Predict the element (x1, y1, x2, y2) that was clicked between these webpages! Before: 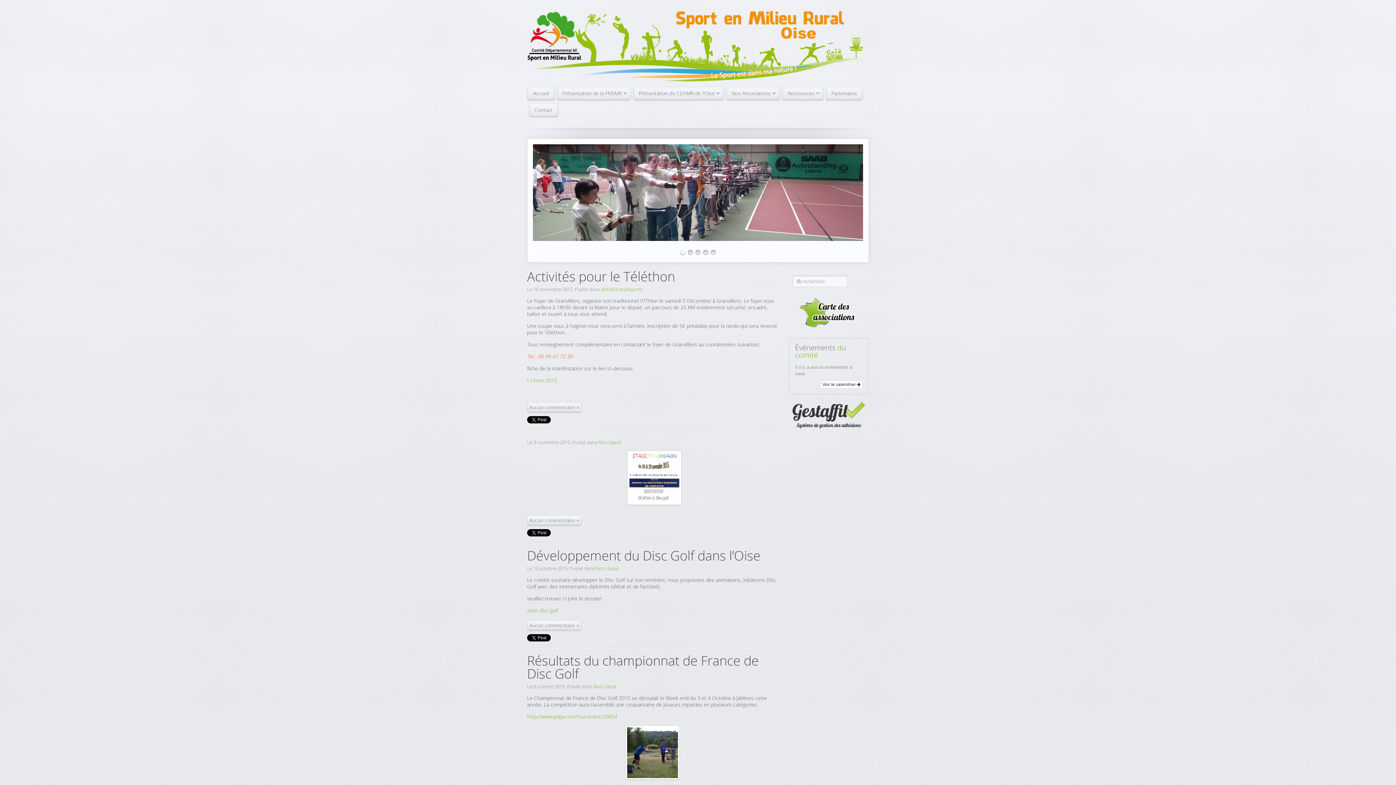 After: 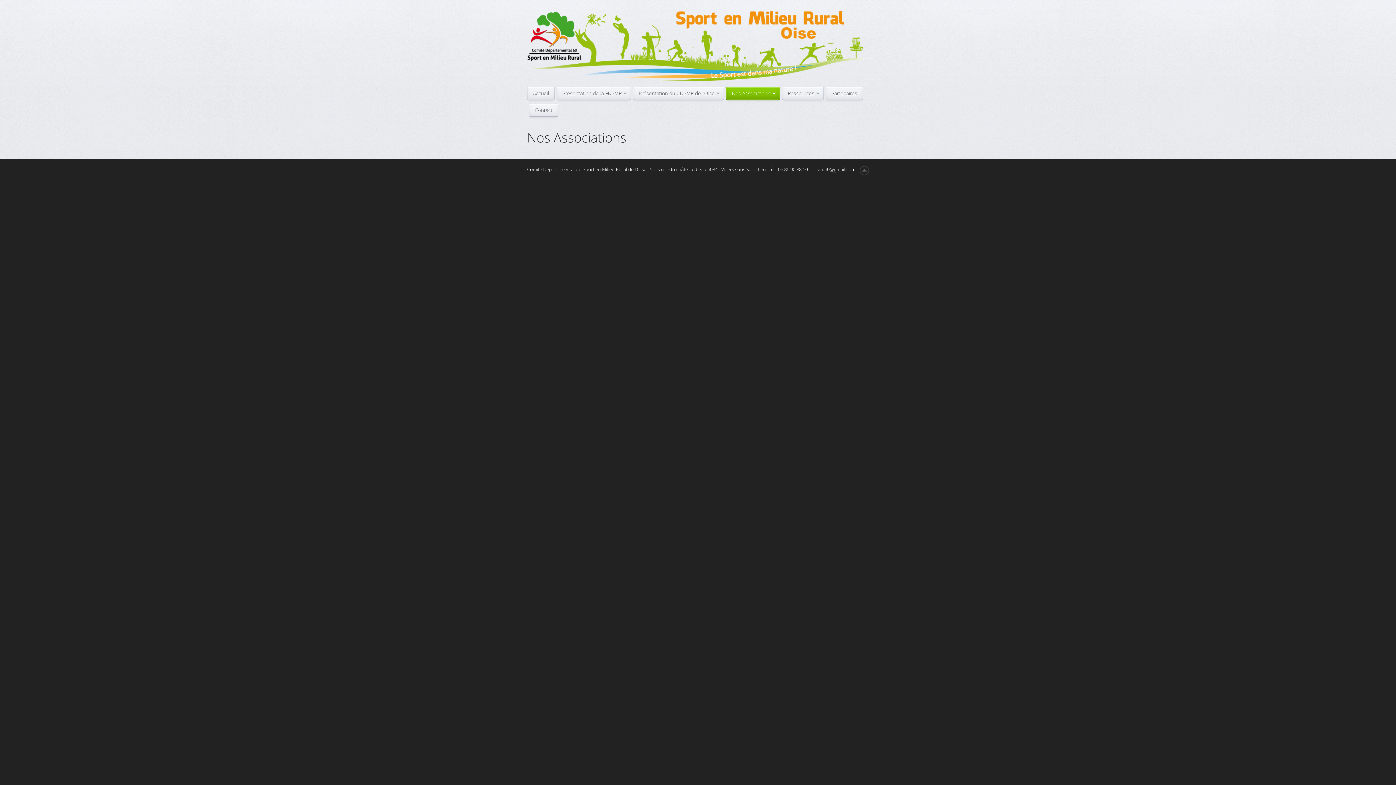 Action: bbox: (726, 86, 780, 100) label: Nos Associations